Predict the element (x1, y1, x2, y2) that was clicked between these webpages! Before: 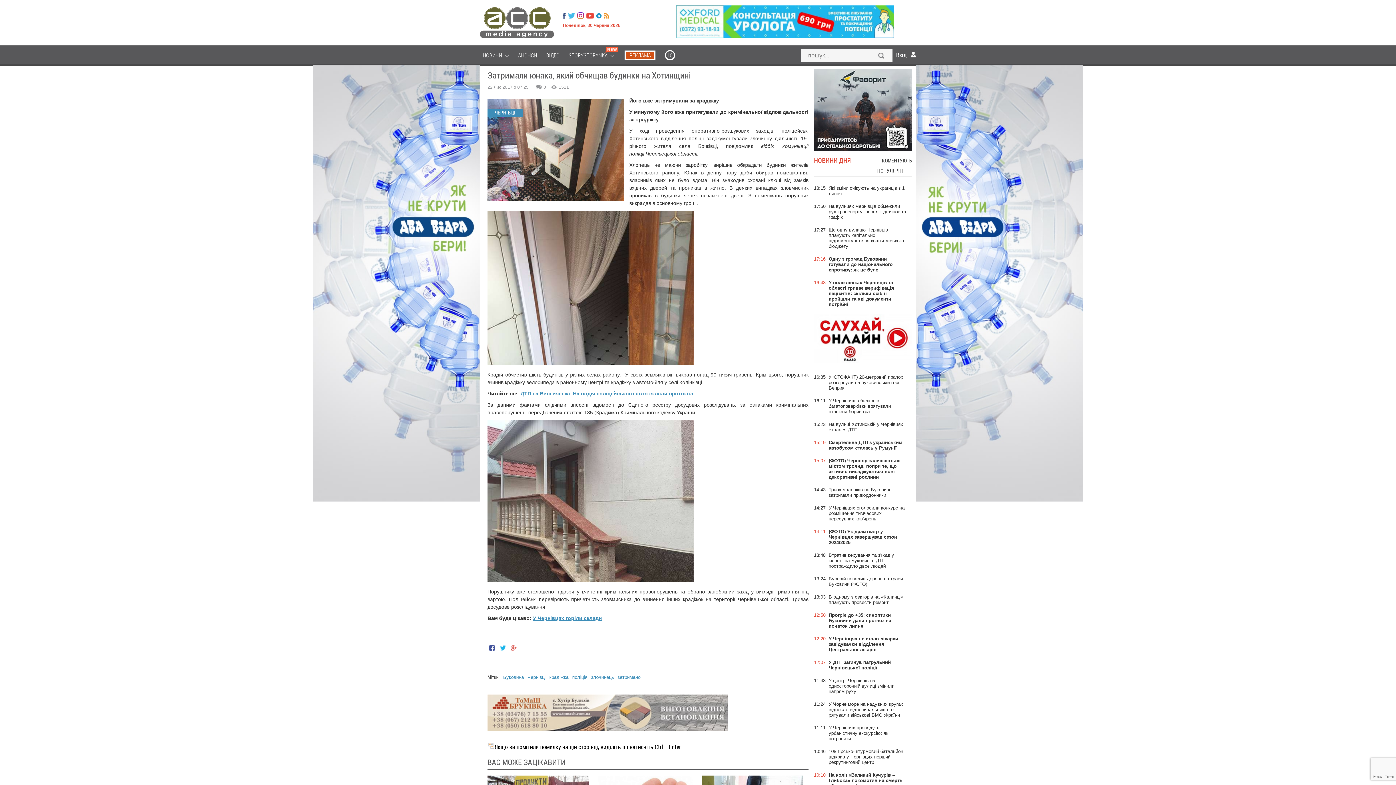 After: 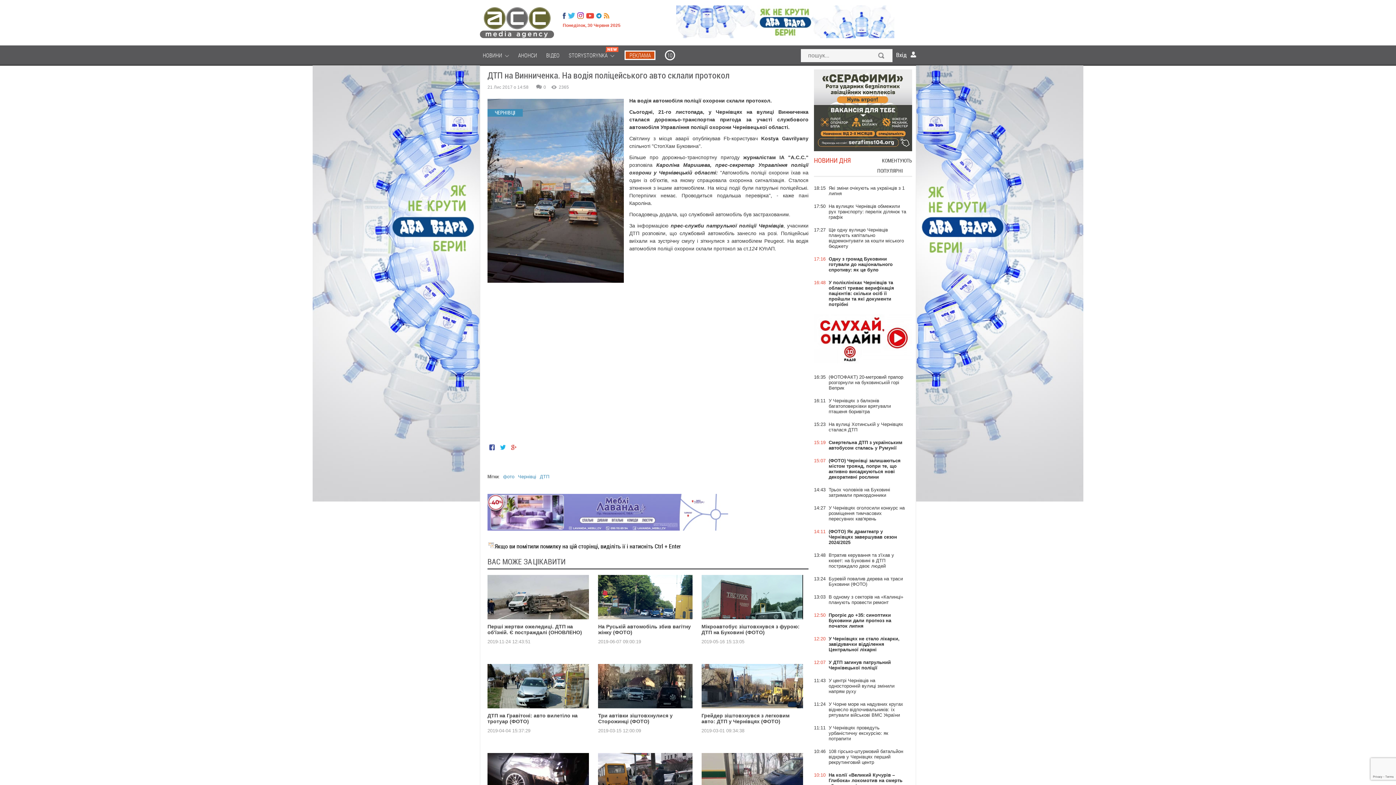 Action: bbox: (520, 390, 693, 396) label: ДТП на Винниченка. На водія поліцейського авто склали протокол